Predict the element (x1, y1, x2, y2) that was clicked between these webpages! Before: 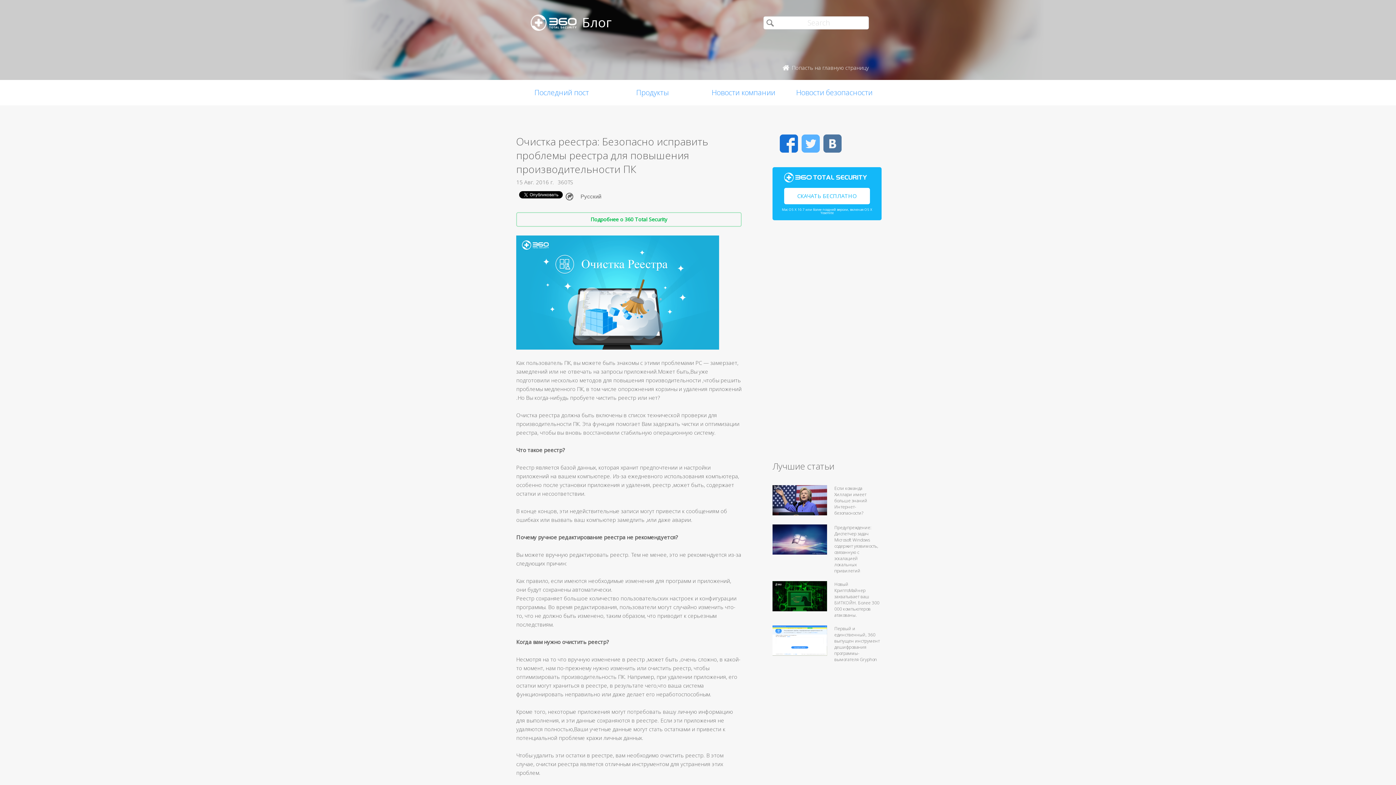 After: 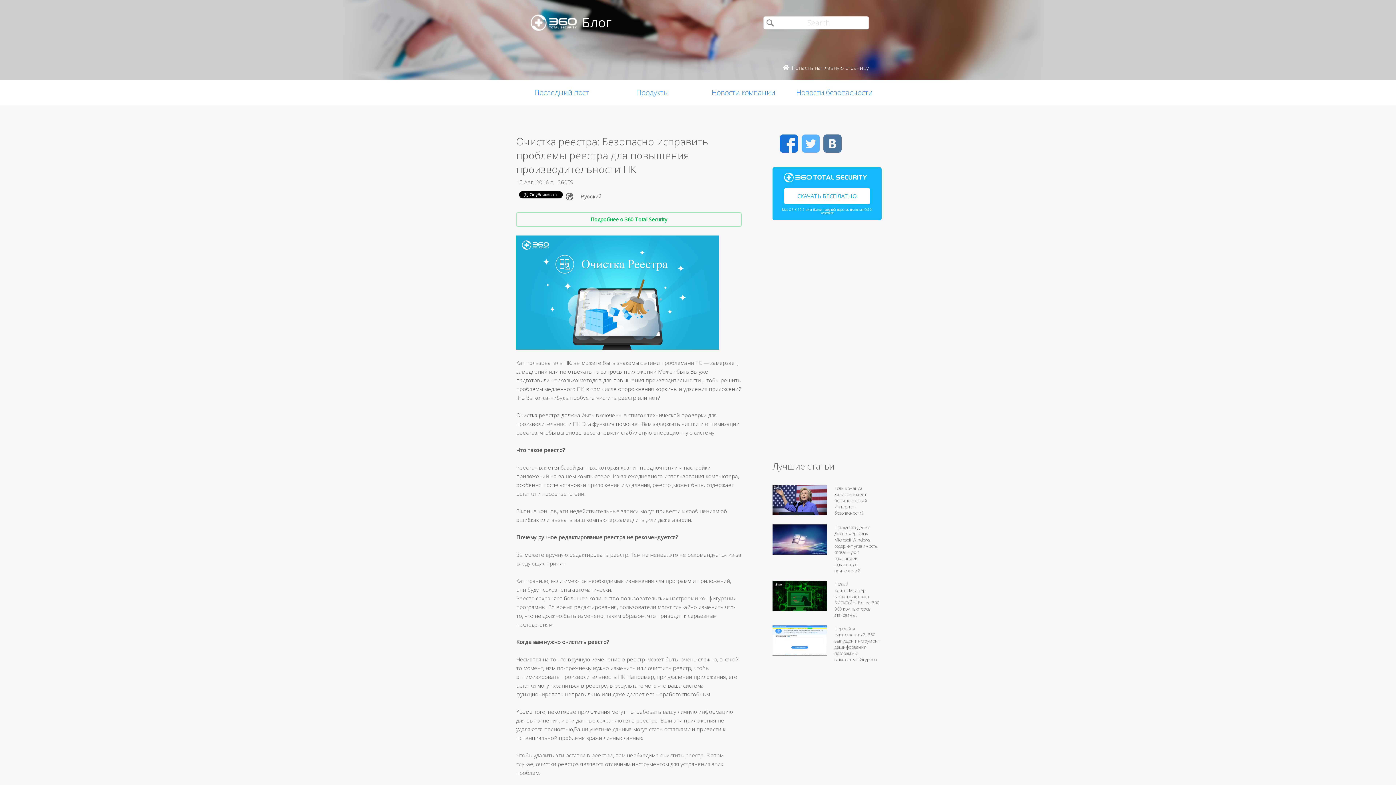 Action: label: Twitter bbox: (801, 134, 820, 152)